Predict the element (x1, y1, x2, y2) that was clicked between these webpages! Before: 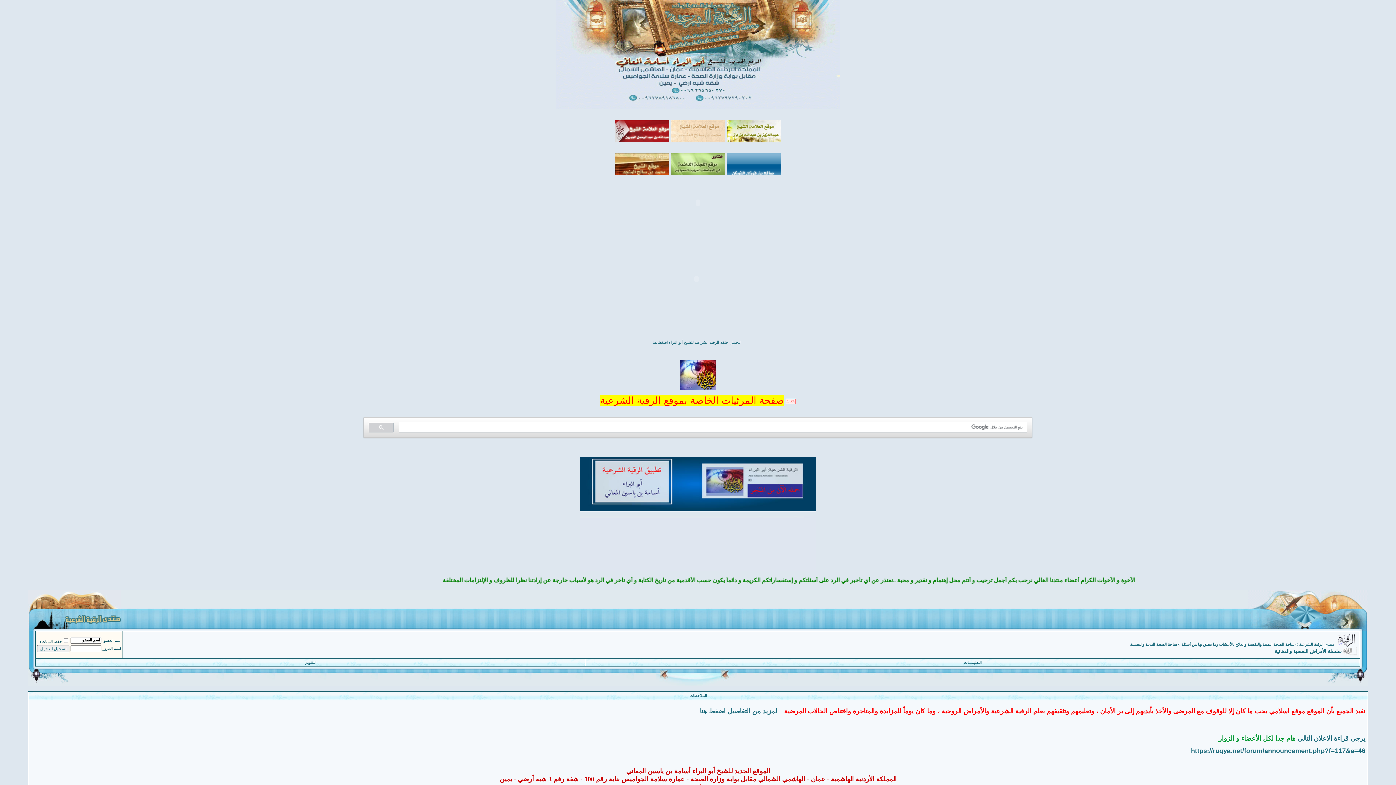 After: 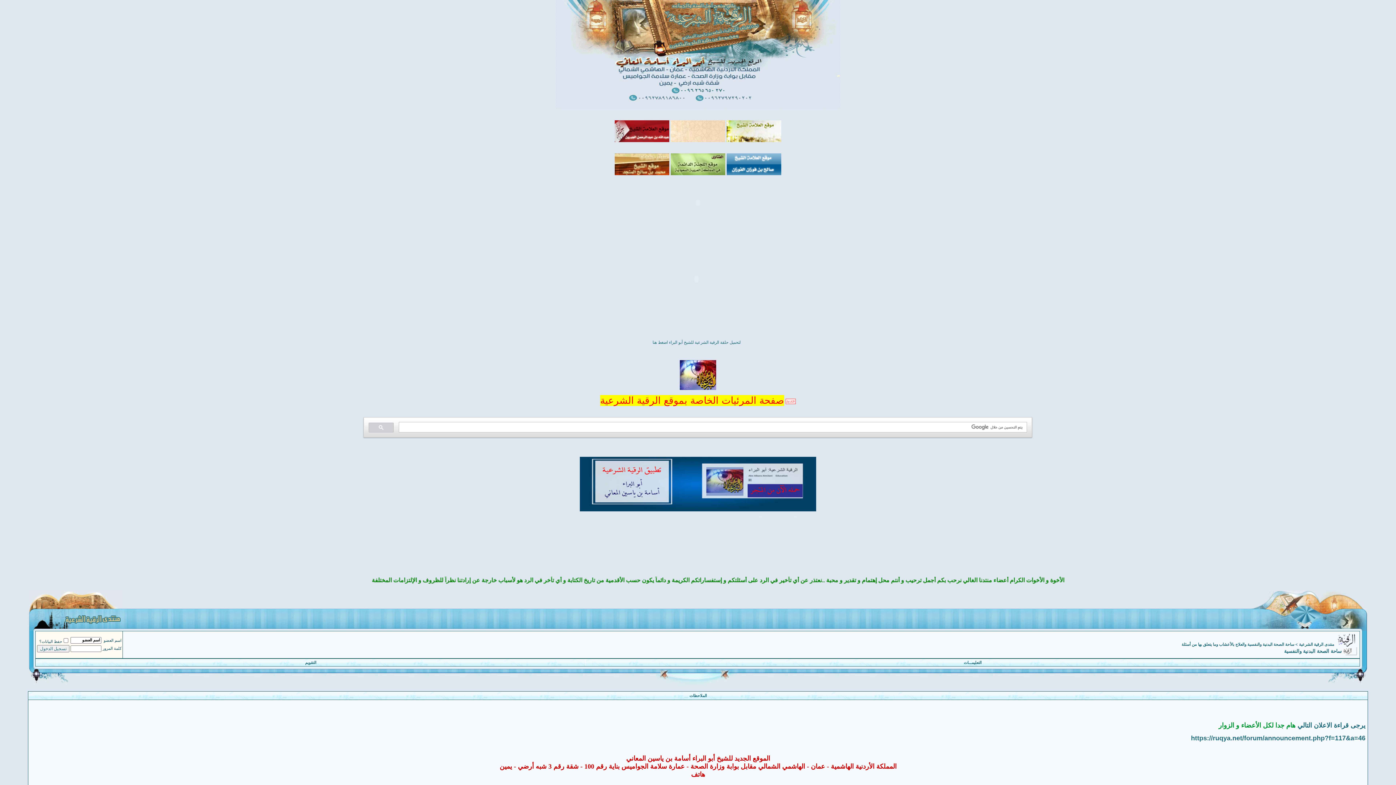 Action: label: ساحة الصحة البدنية والنفسية bbox: (1130, 642, 1177, 646)